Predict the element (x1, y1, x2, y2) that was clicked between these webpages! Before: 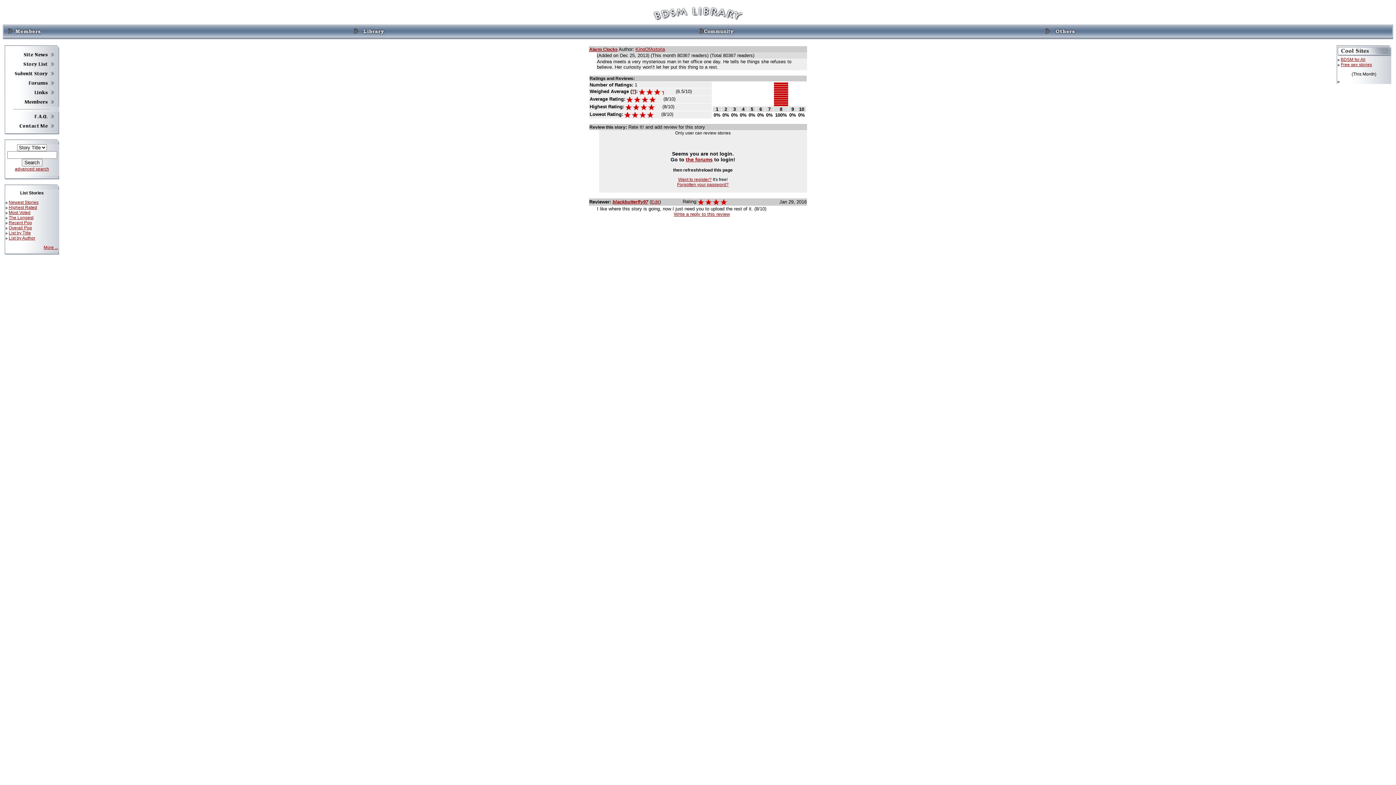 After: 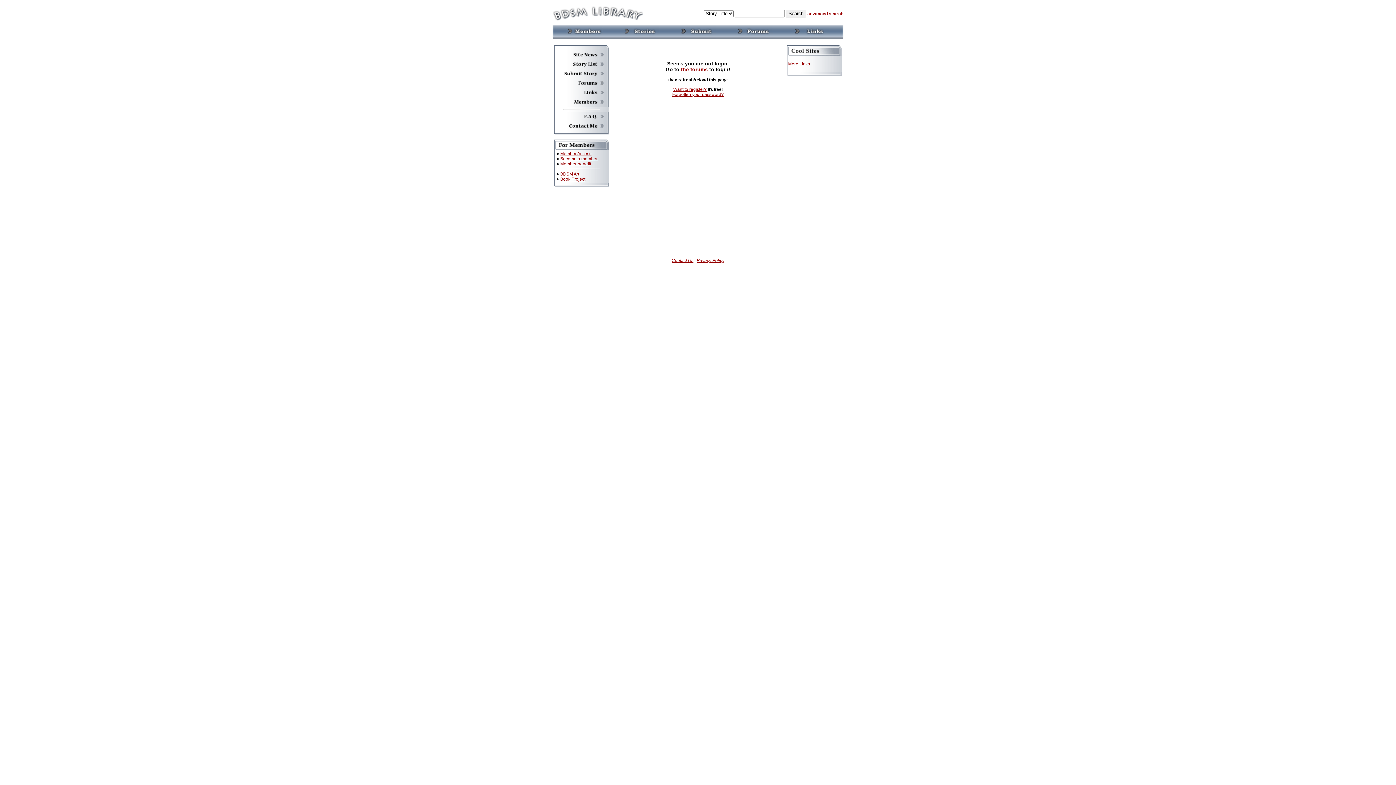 Action: bbox: (651, 199, 659, 204) label: Edit